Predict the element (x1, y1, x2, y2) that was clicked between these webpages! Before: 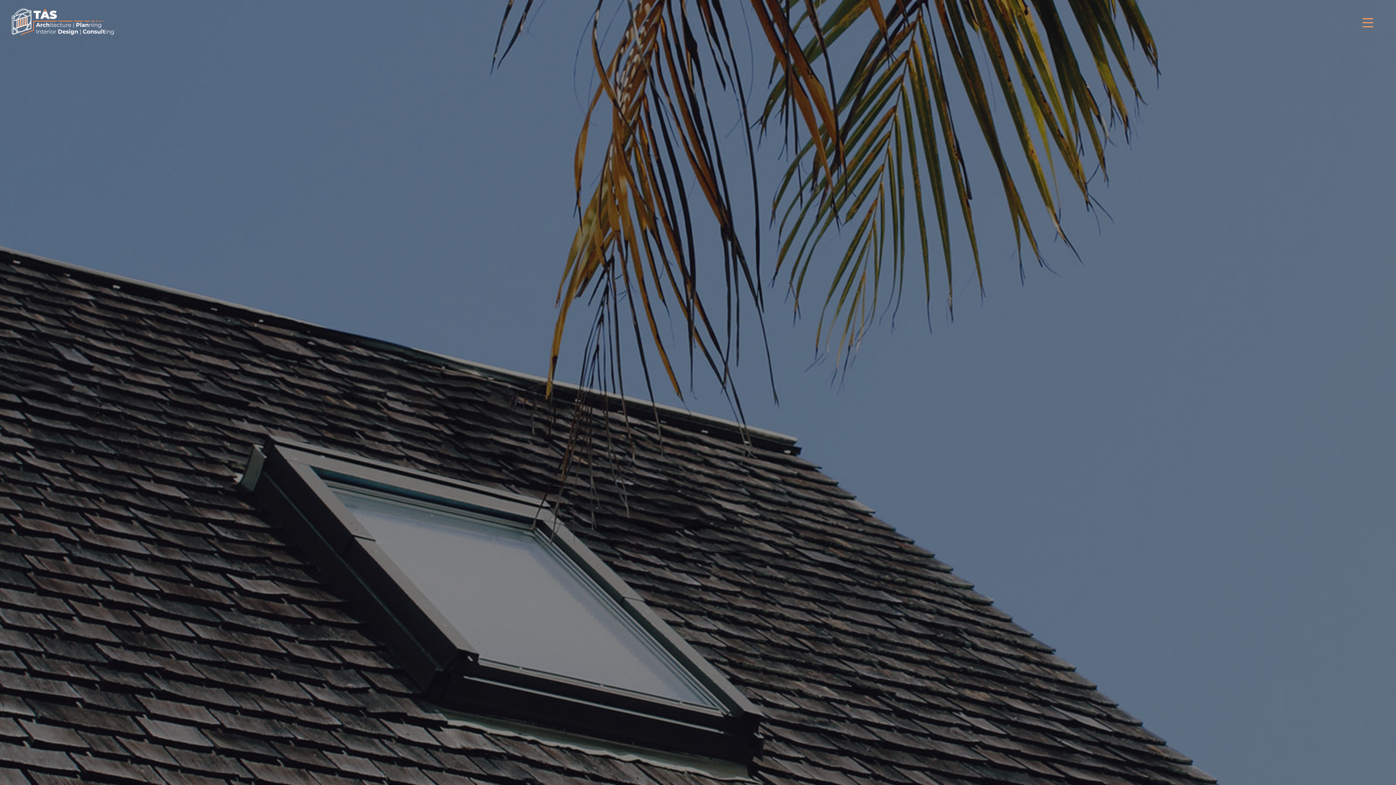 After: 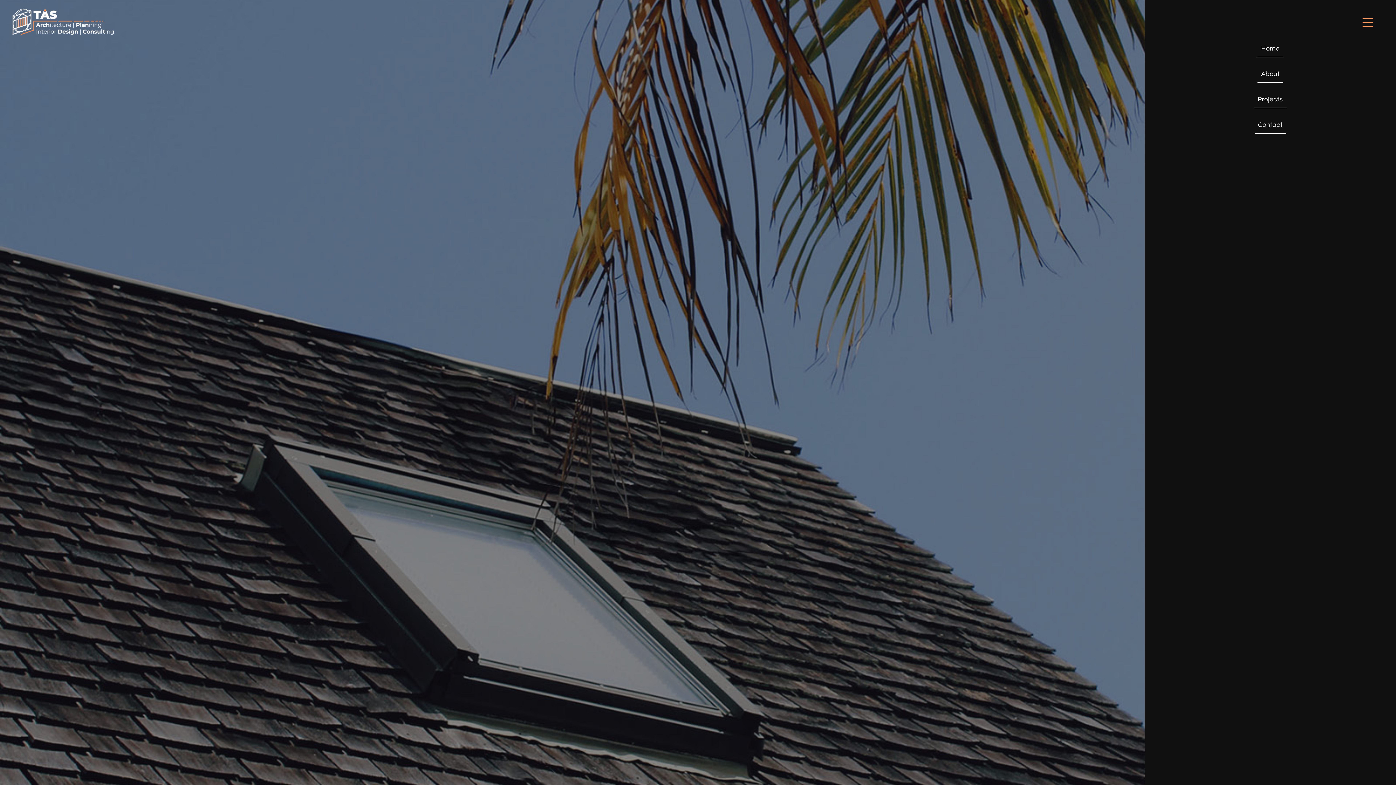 Action: bbox: (1359, 13, 1376, 30) label: menu